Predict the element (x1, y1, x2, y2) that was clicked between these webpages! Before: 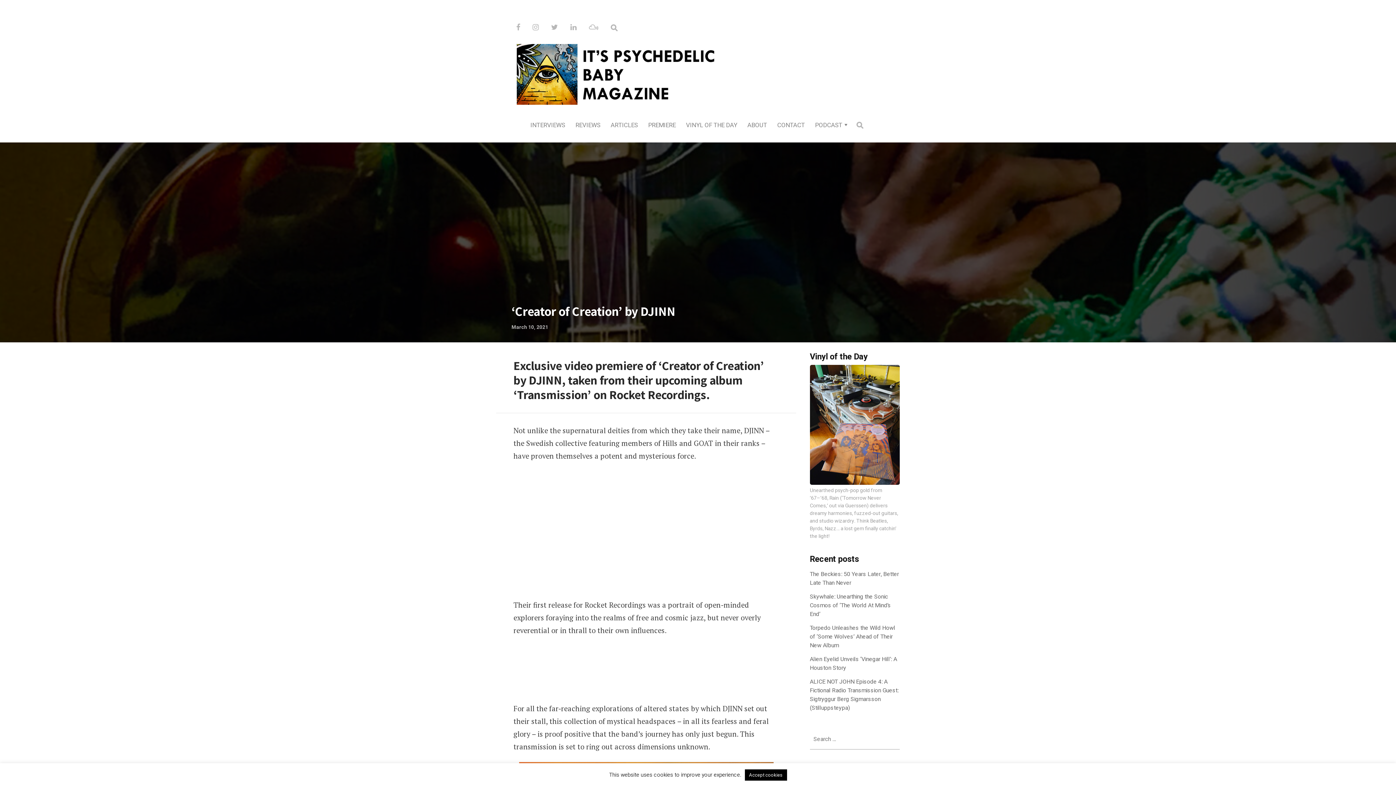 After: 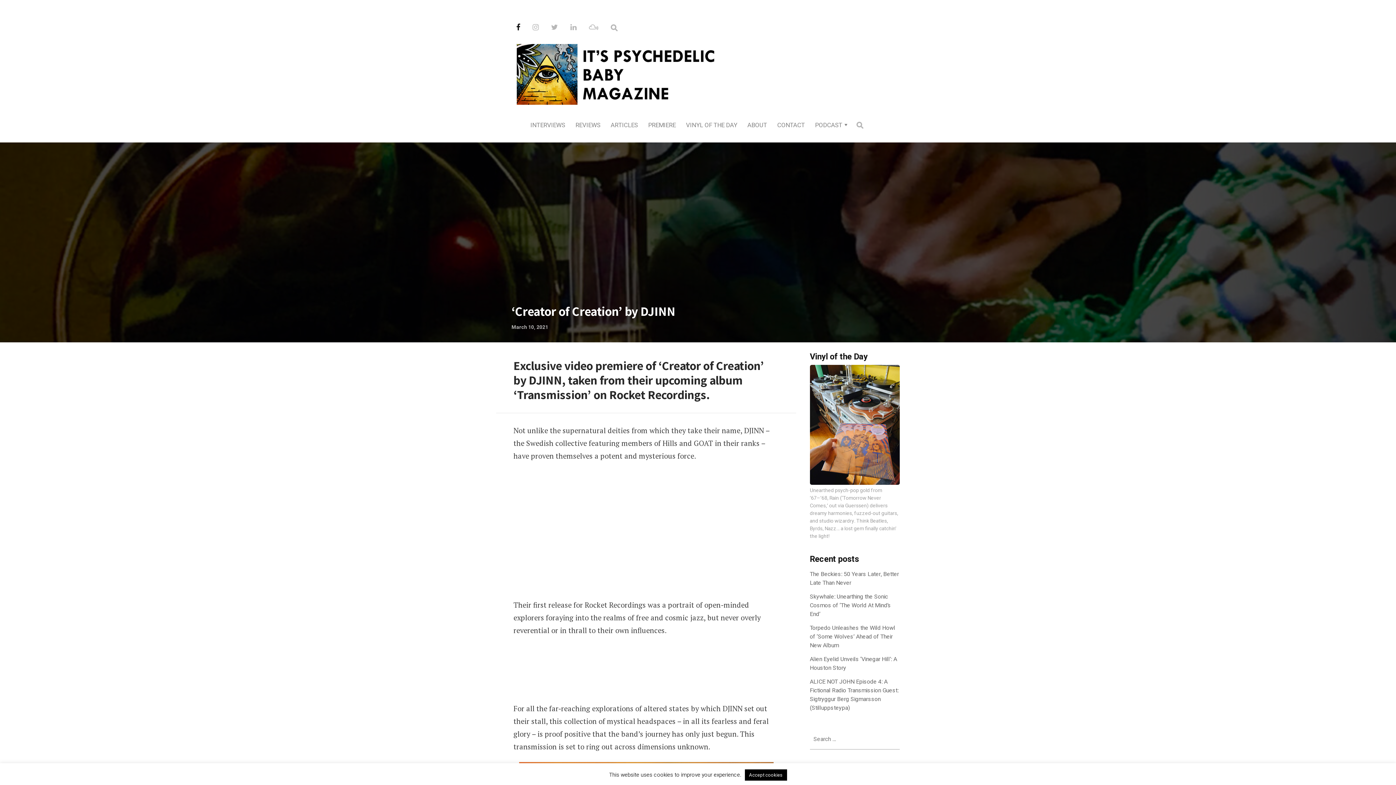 Action: bbox: (516, 23, 531, 32)